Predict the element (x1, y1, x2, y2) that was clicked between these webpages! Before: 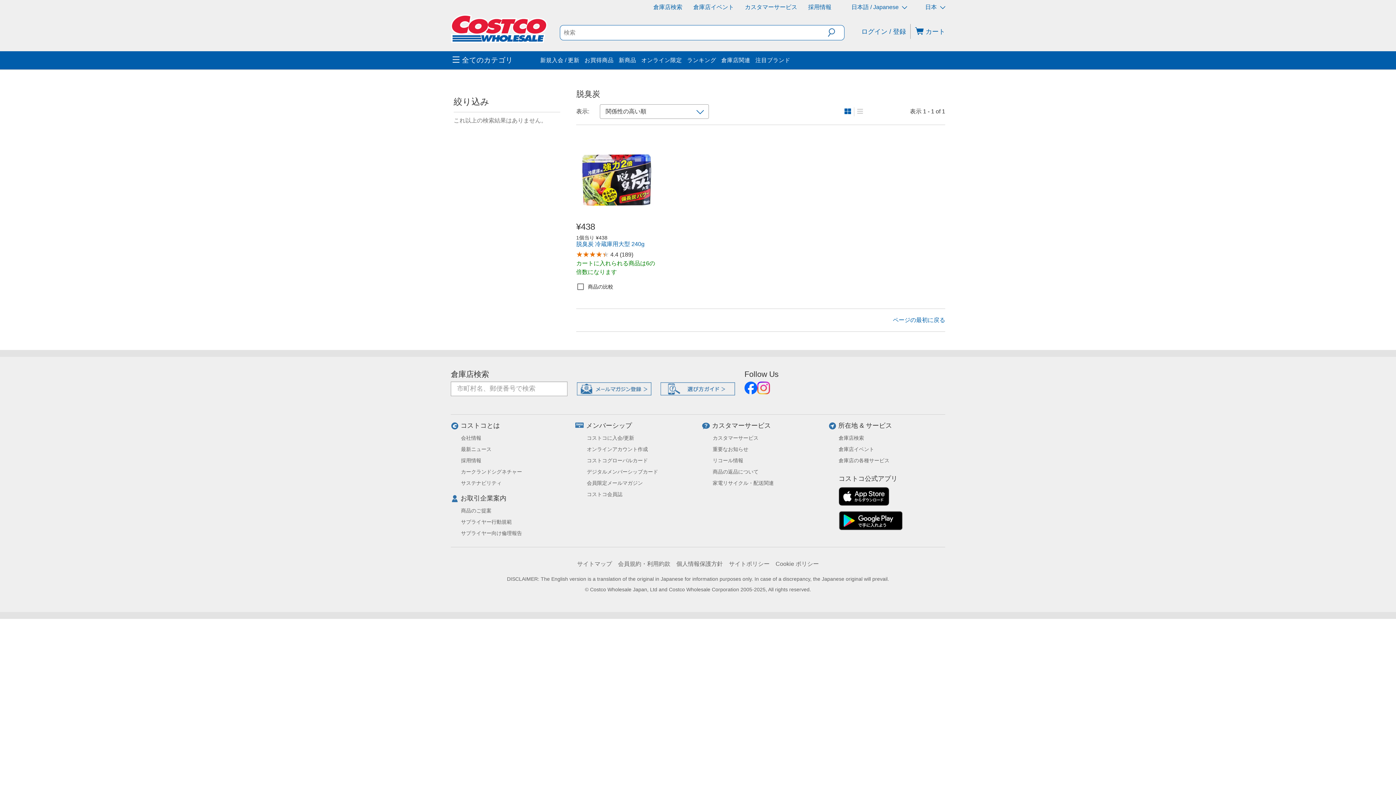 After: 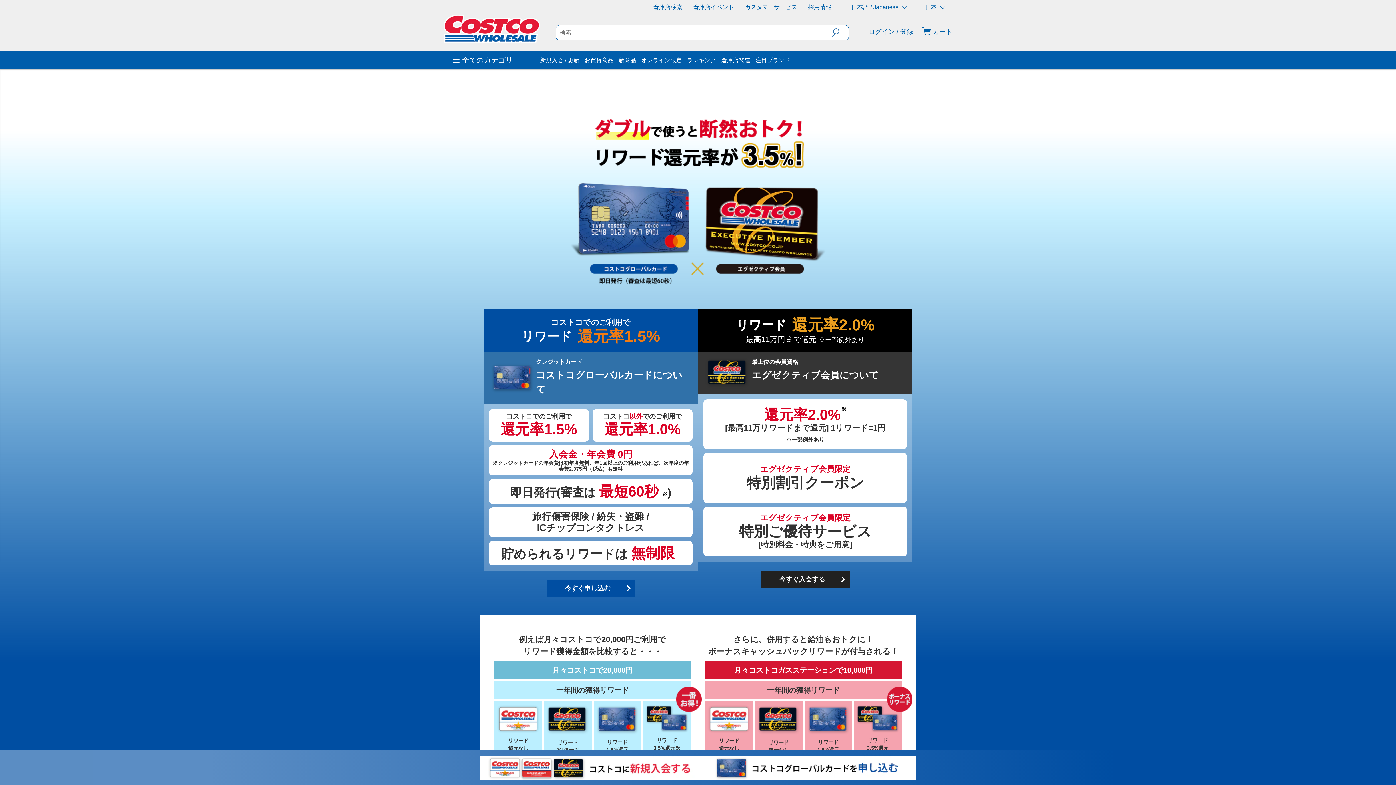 Action: label: コストコグローバルカード bbox: (587, 400, 648, 406)